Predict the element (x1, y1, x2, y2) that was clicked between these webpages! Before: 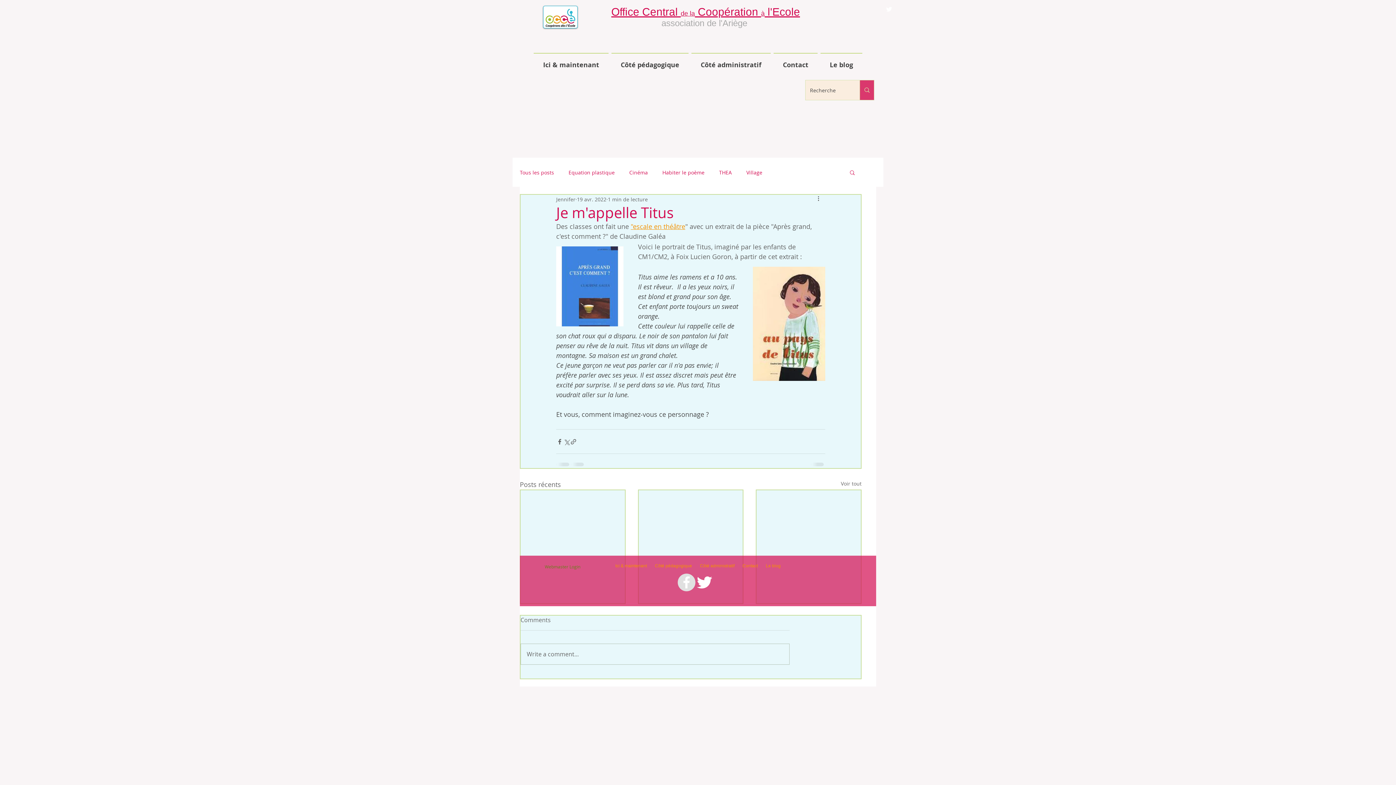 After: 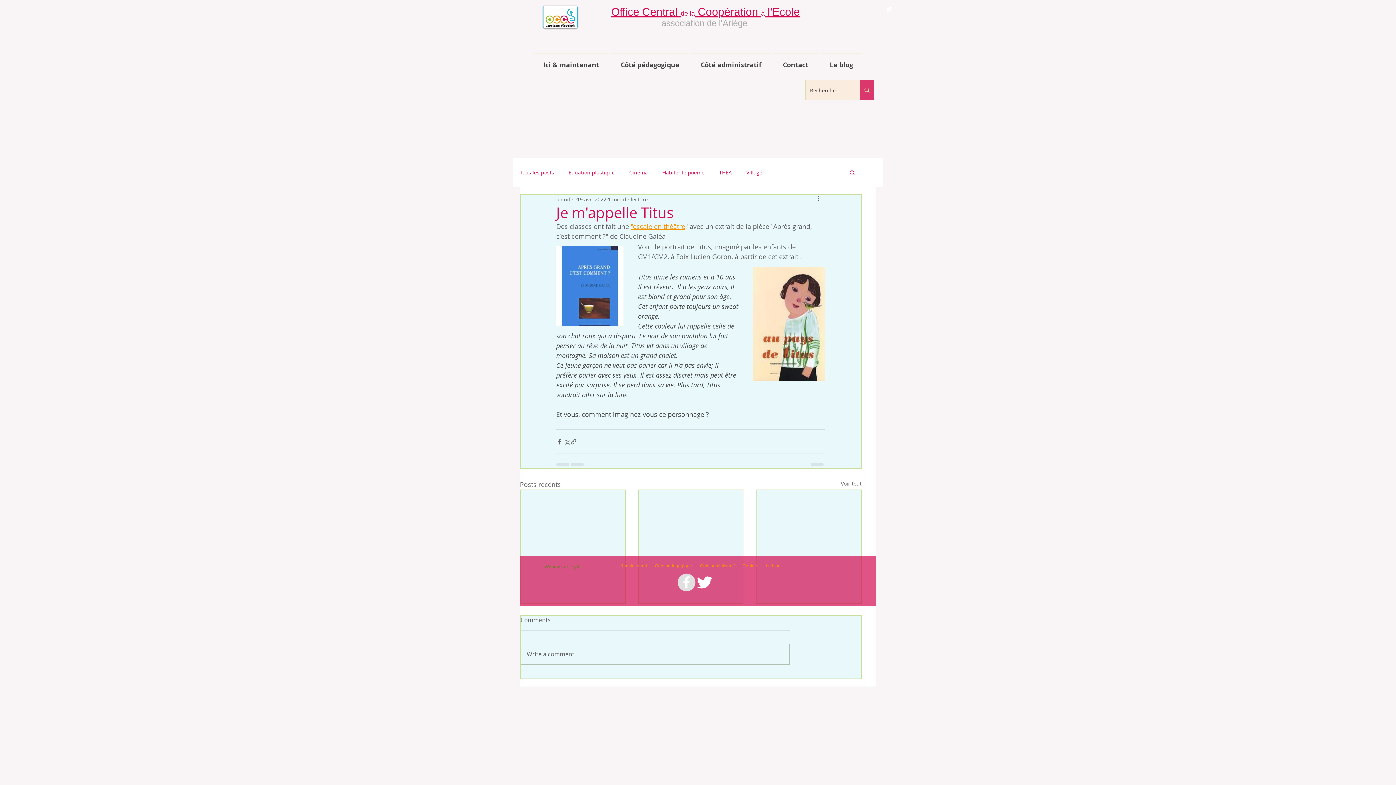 Action: label: Twitter Clean bbox: (695, 573, 713, 591)